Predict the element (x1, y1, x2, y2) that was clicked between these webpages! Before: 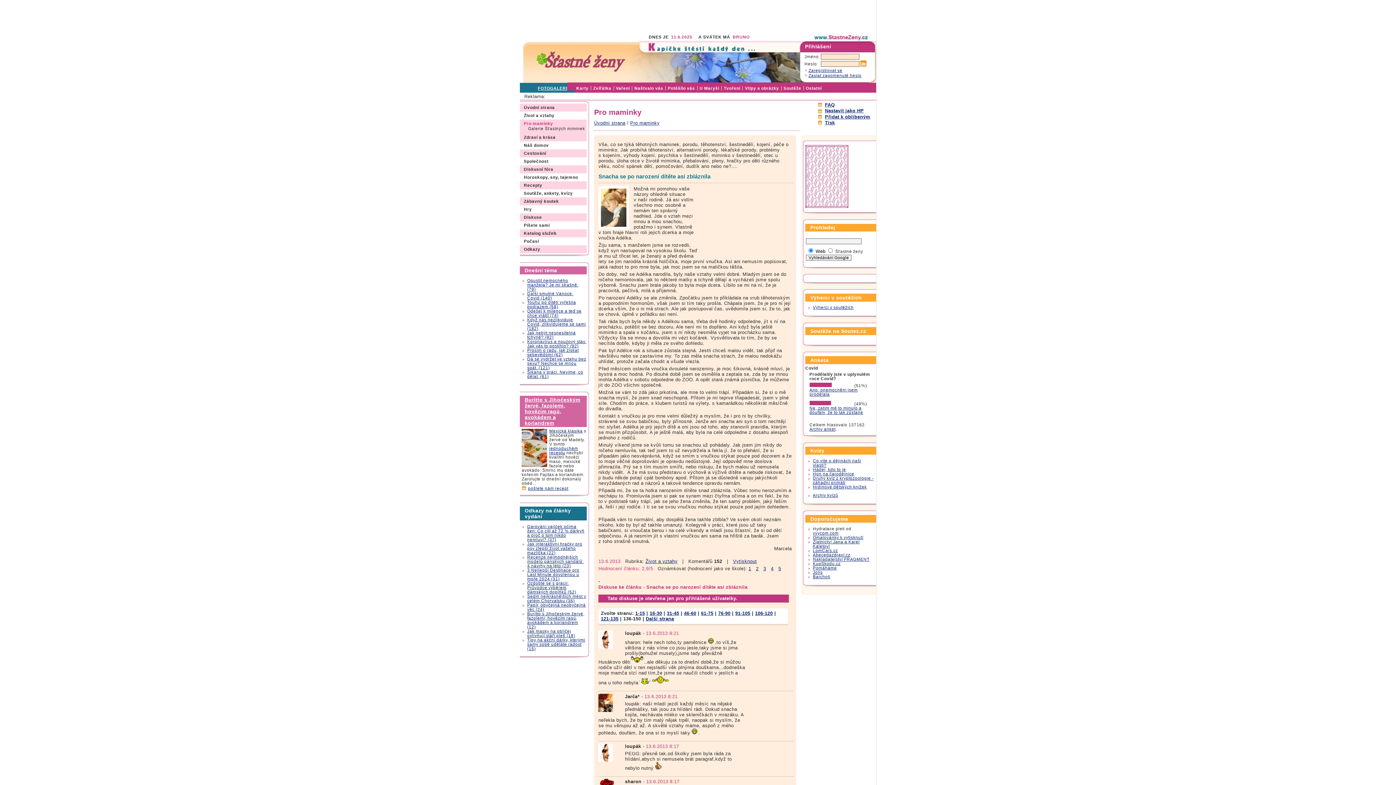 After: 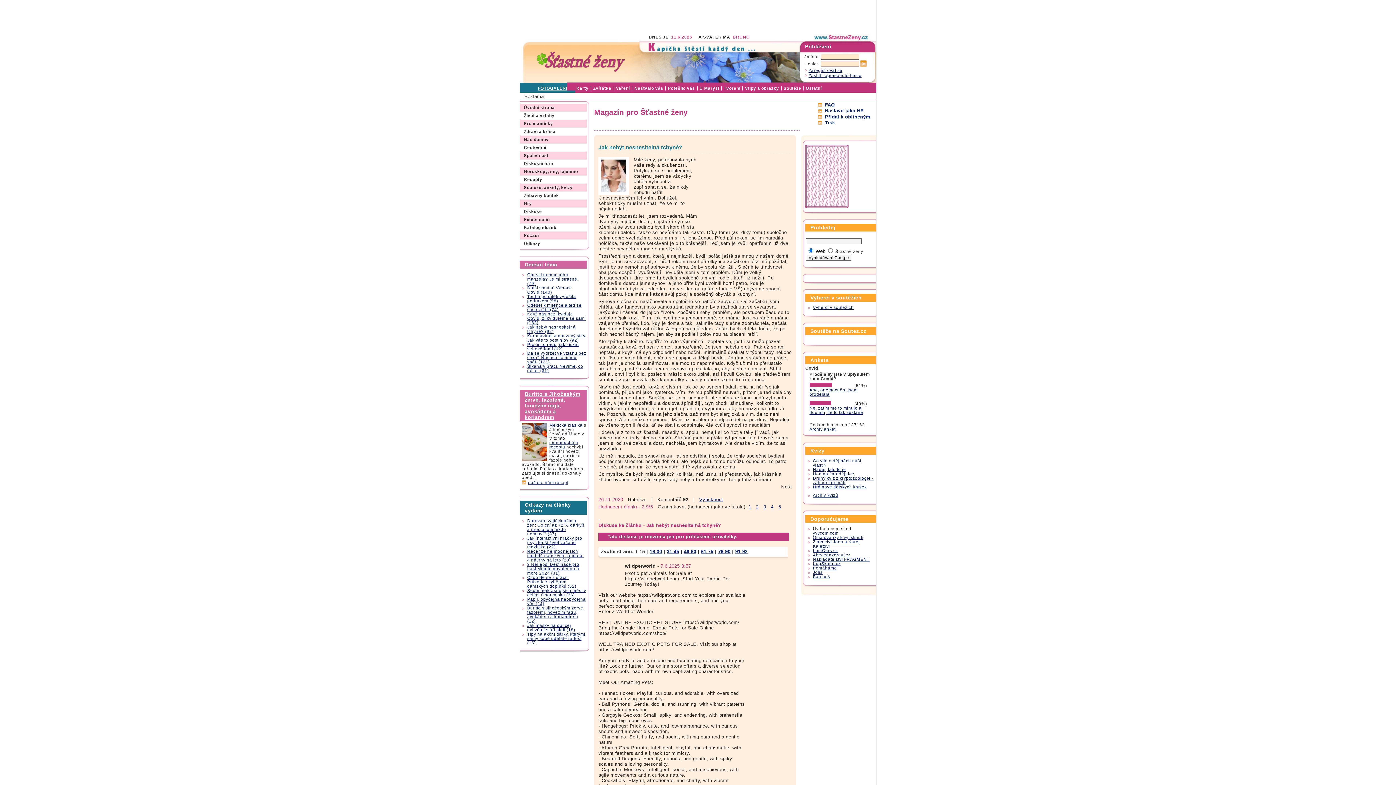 Action: bbox: (527, 330, 575, 339) label: Jak nebýt nesnesitelná tchyně? (92)